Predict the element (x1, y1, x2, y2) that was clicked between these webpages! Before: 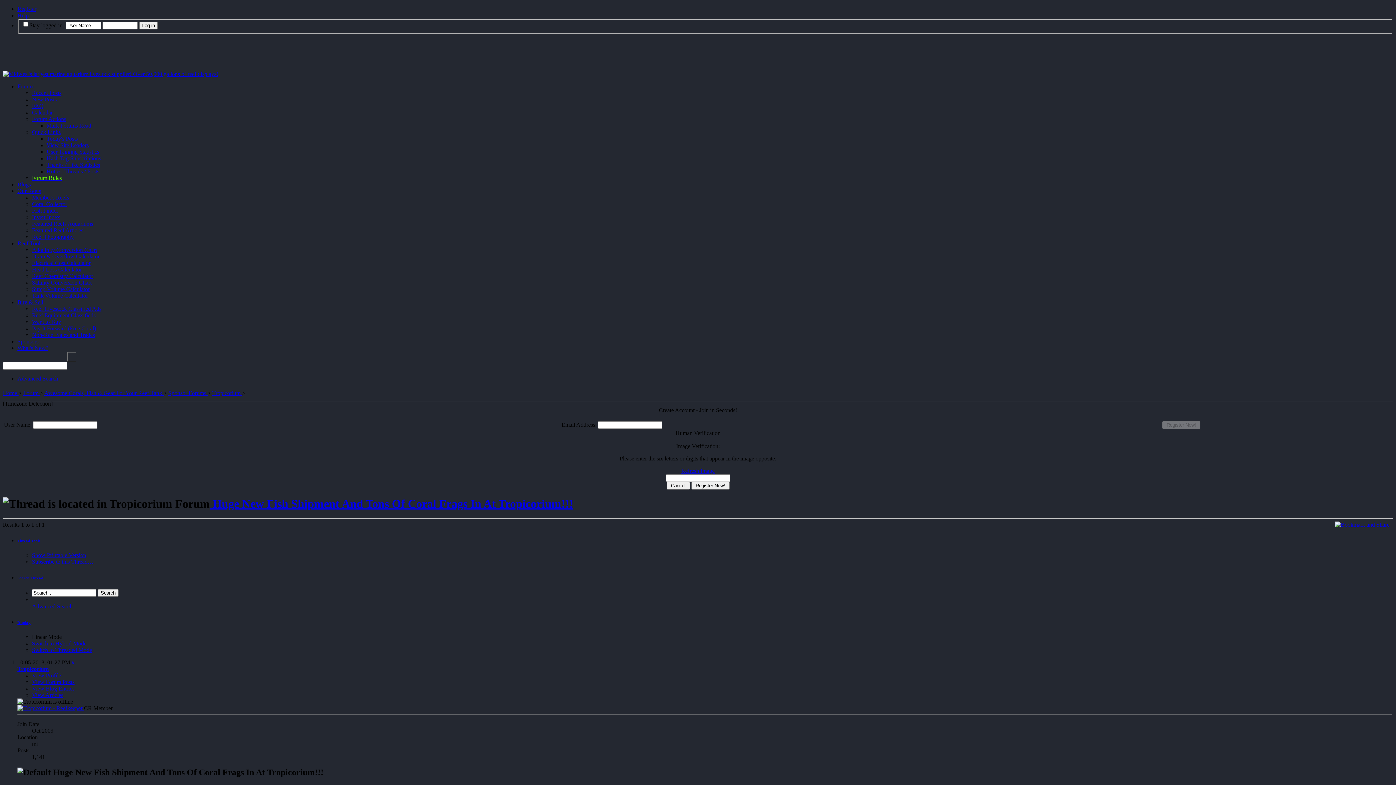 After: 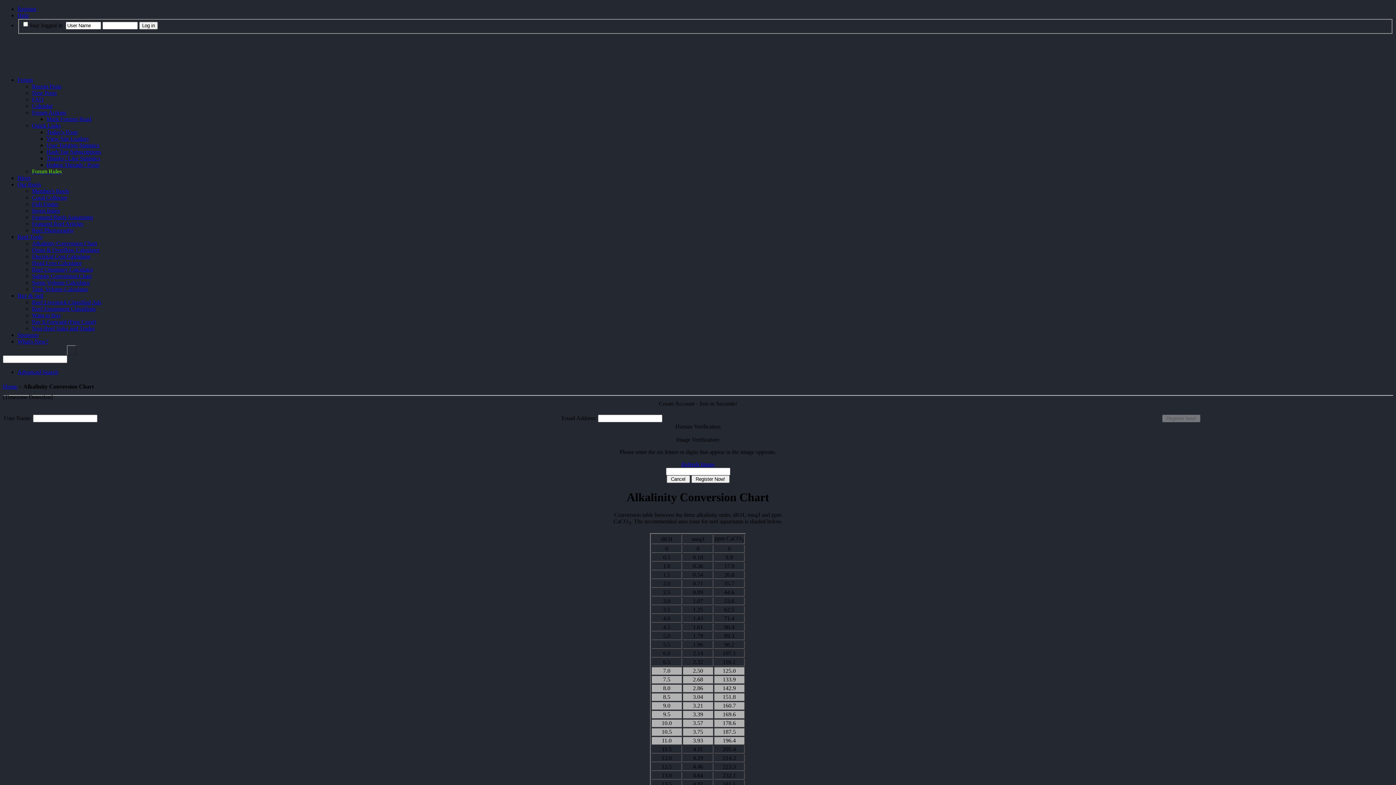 Action: label: Alkalinity Conversion Chart bbox: (32, 246, 97, 252)